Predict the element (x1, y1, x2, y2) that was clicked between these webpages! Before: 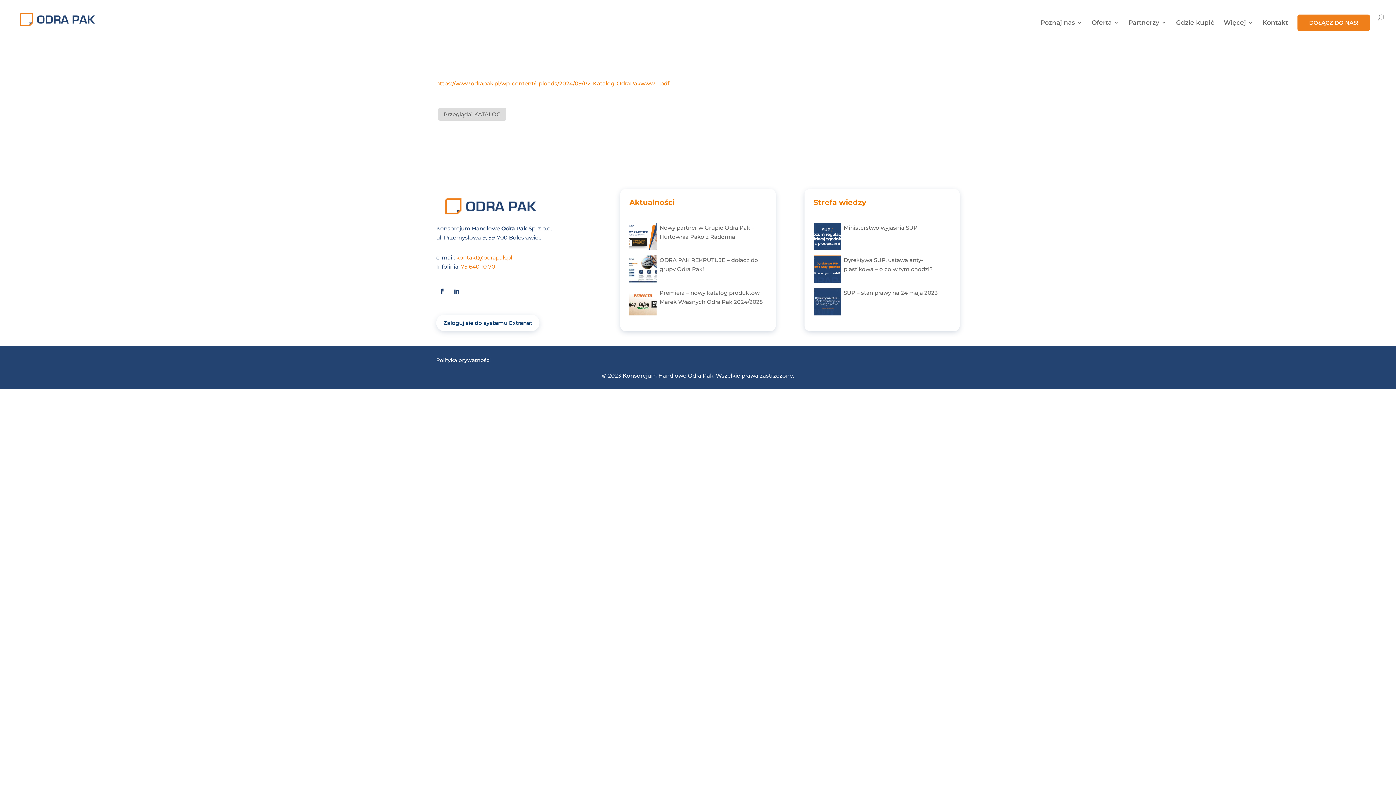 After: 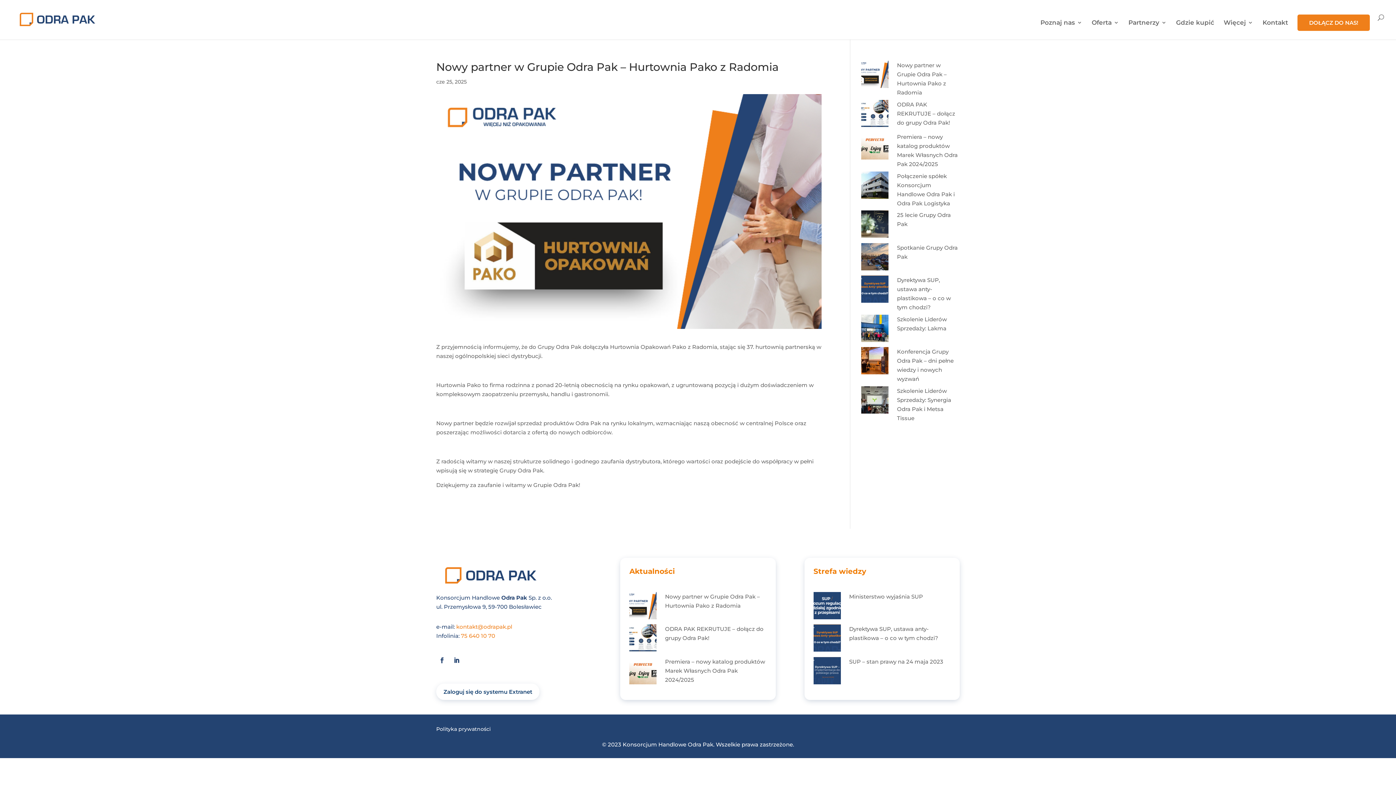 Action: label: Nowy partner w Grupie Odra Pak – Hurtownia Pako z Radomia bbox: (629, 244, 659, 251)